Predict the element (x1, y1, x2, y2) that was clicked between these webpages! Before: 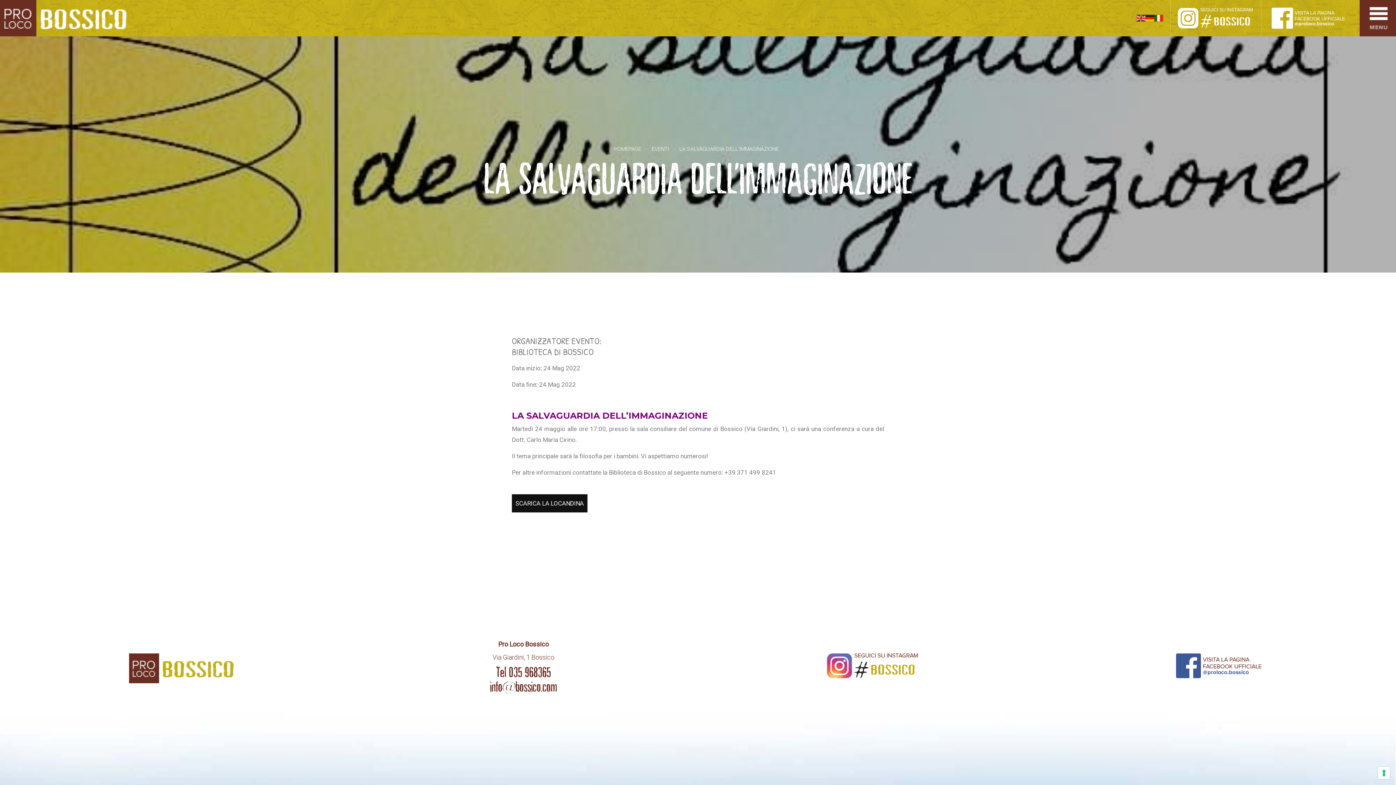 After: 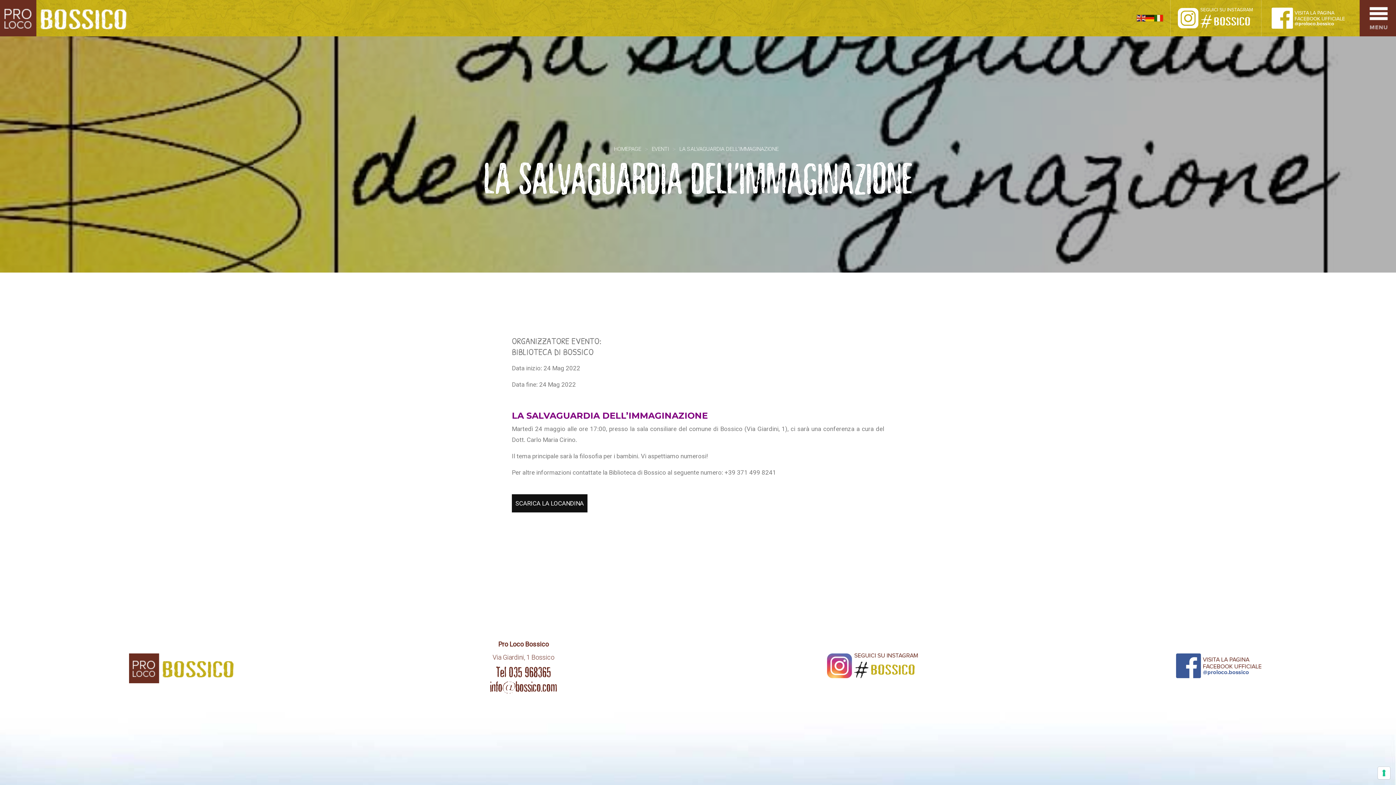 Action: bbox: (1269, 0, 1360, 36)